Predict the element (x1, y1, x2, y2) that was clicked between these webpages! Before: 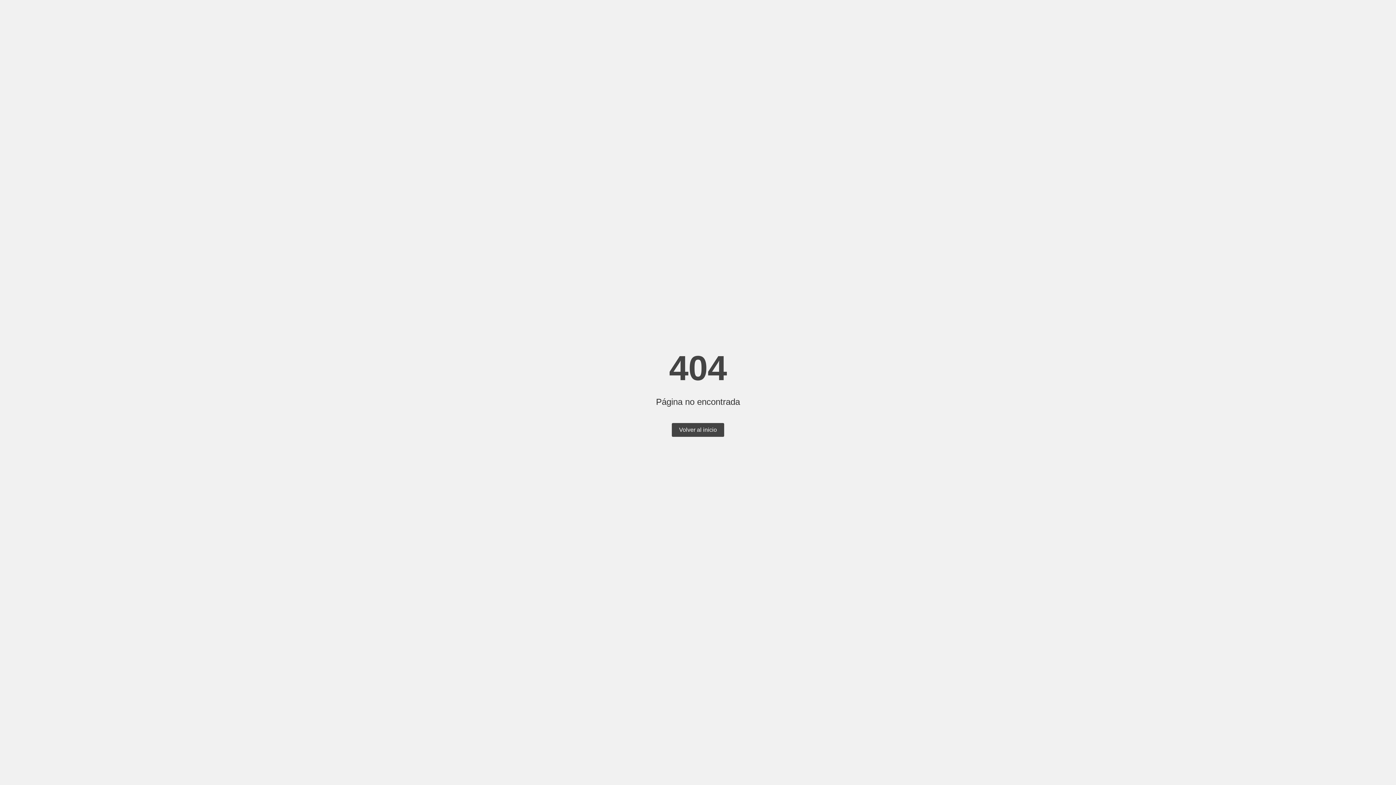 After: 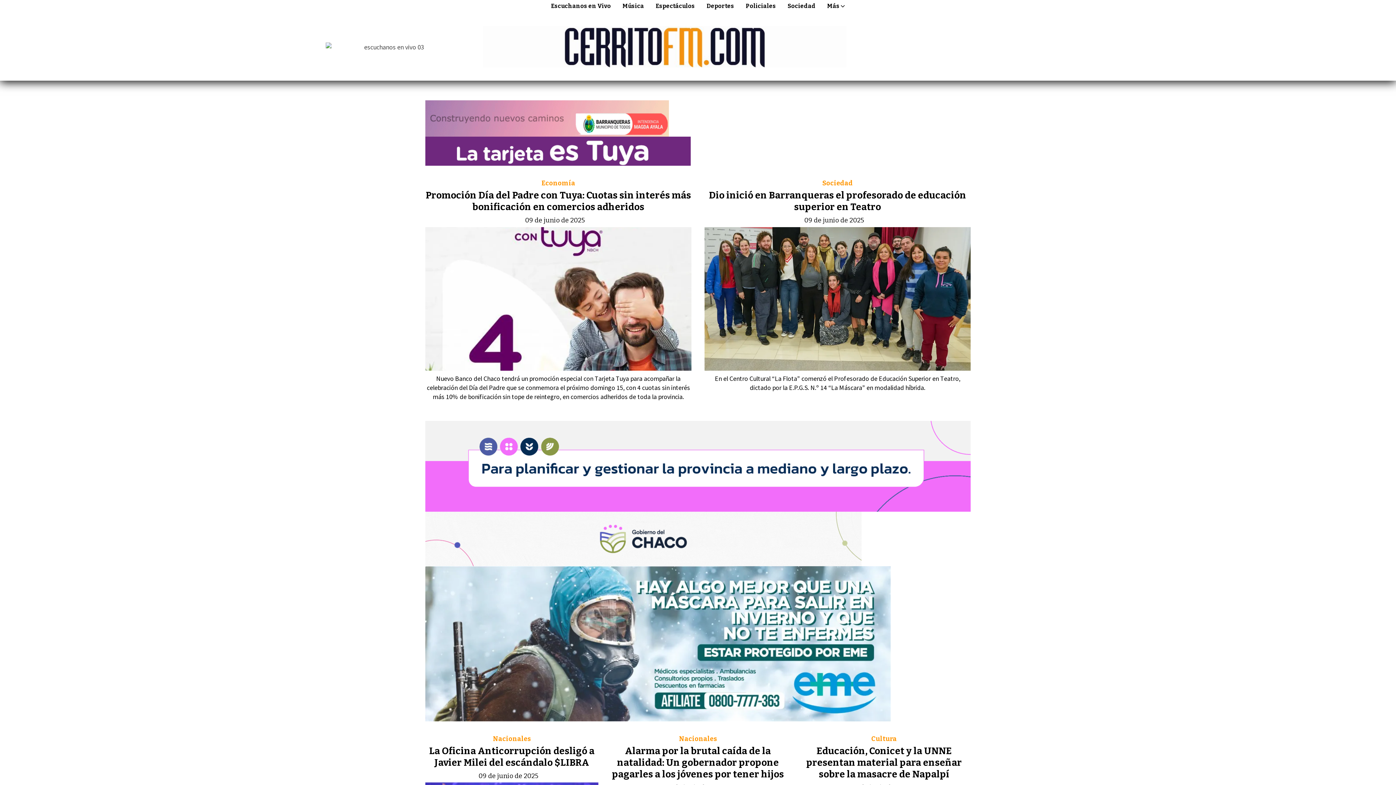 Action: bbox: (672, 423, 724, 437) label: Volver al inicio